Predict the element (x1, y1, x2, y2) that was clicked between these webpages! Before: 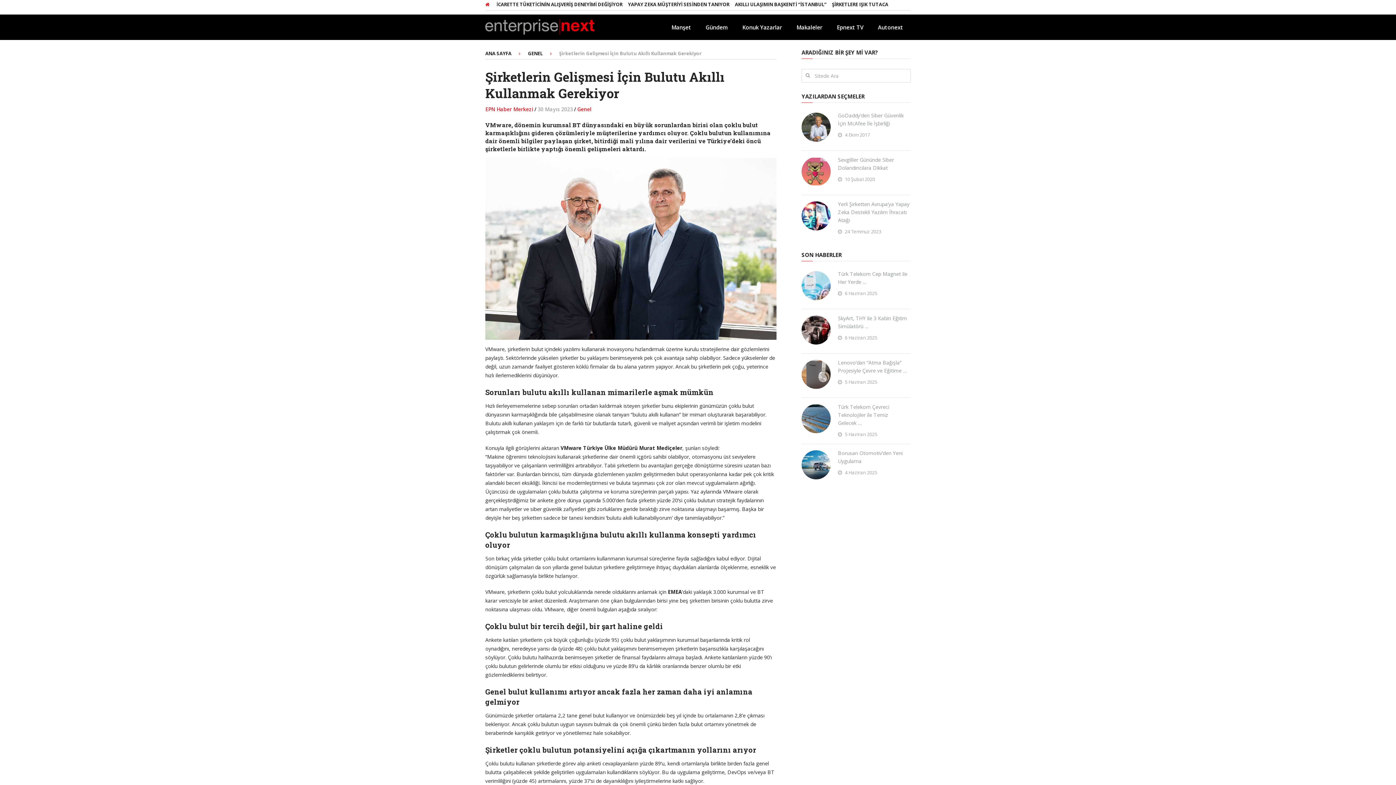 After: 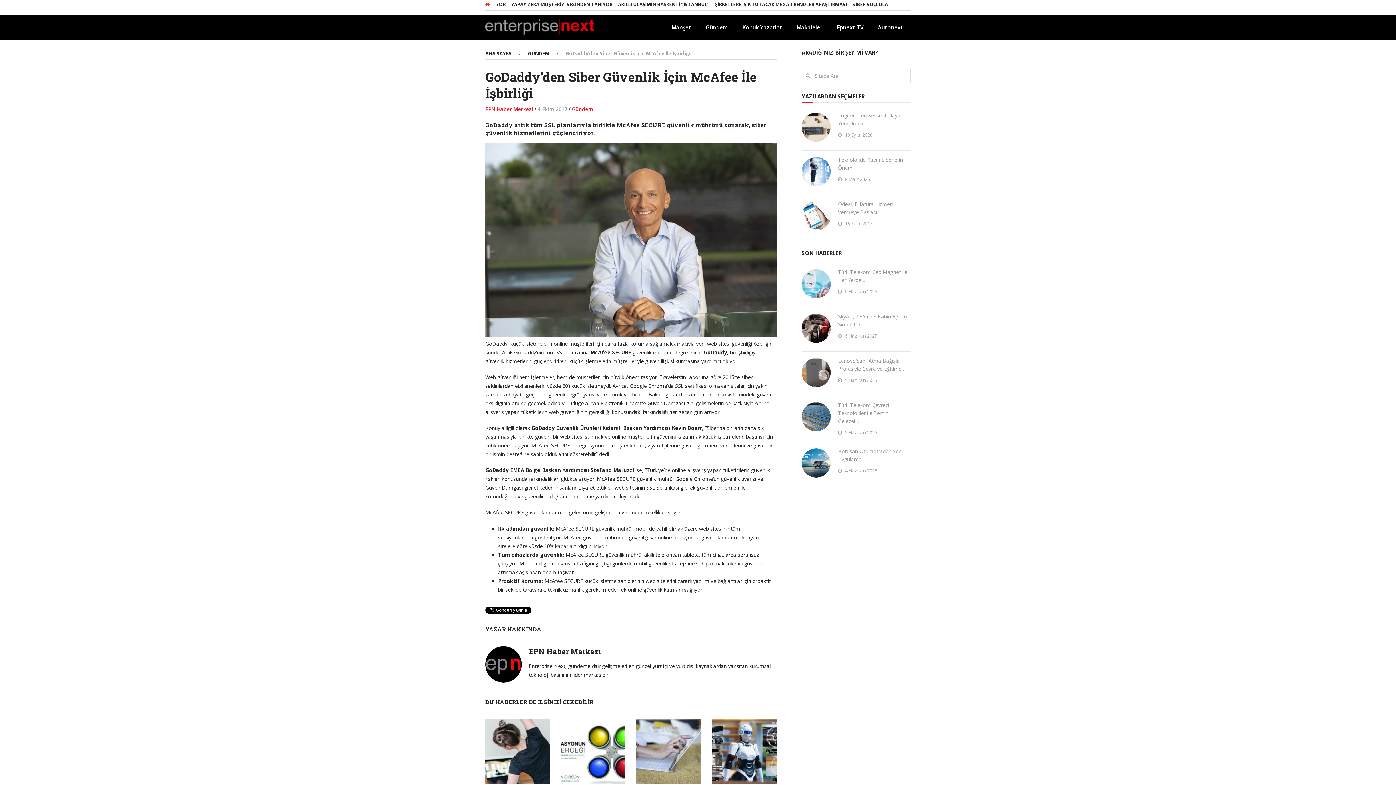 Action: label: GoDaddy’den Siber Güvenlik İçin McAfee İle İşbirliği bbox: (801, 111, 910, 127)